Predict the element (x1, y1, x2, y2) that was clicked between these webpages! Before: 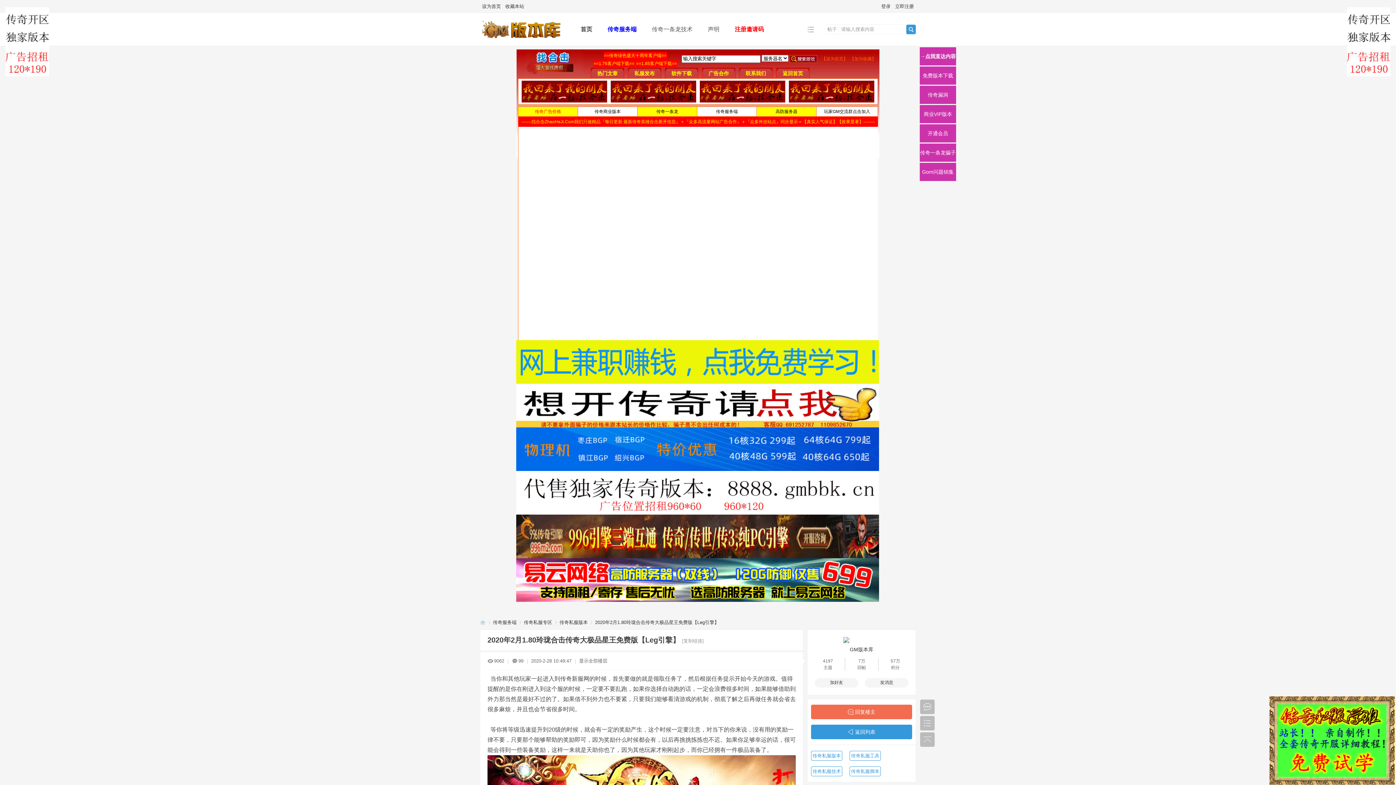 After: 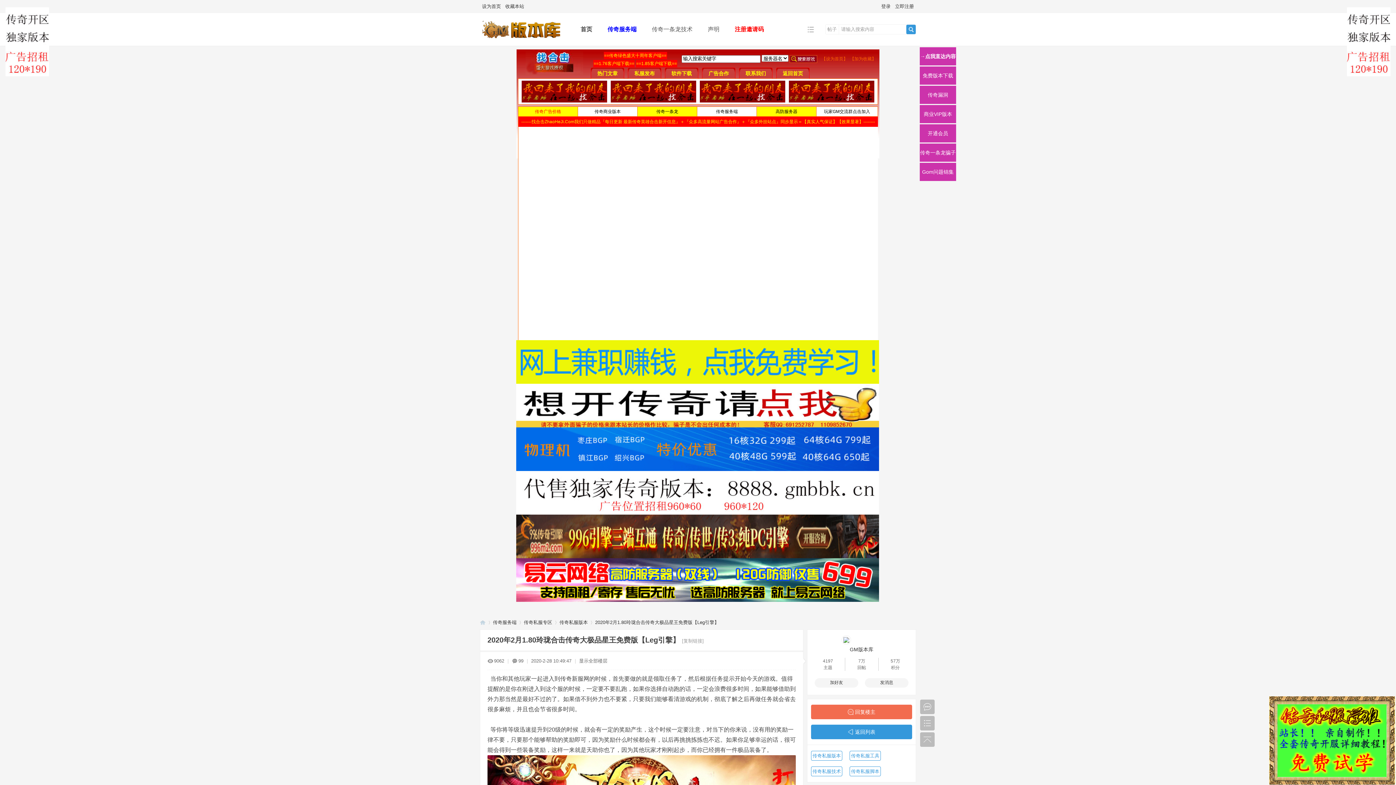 Action: bbox: (682, 638, 704, 644) label: [复制链接]